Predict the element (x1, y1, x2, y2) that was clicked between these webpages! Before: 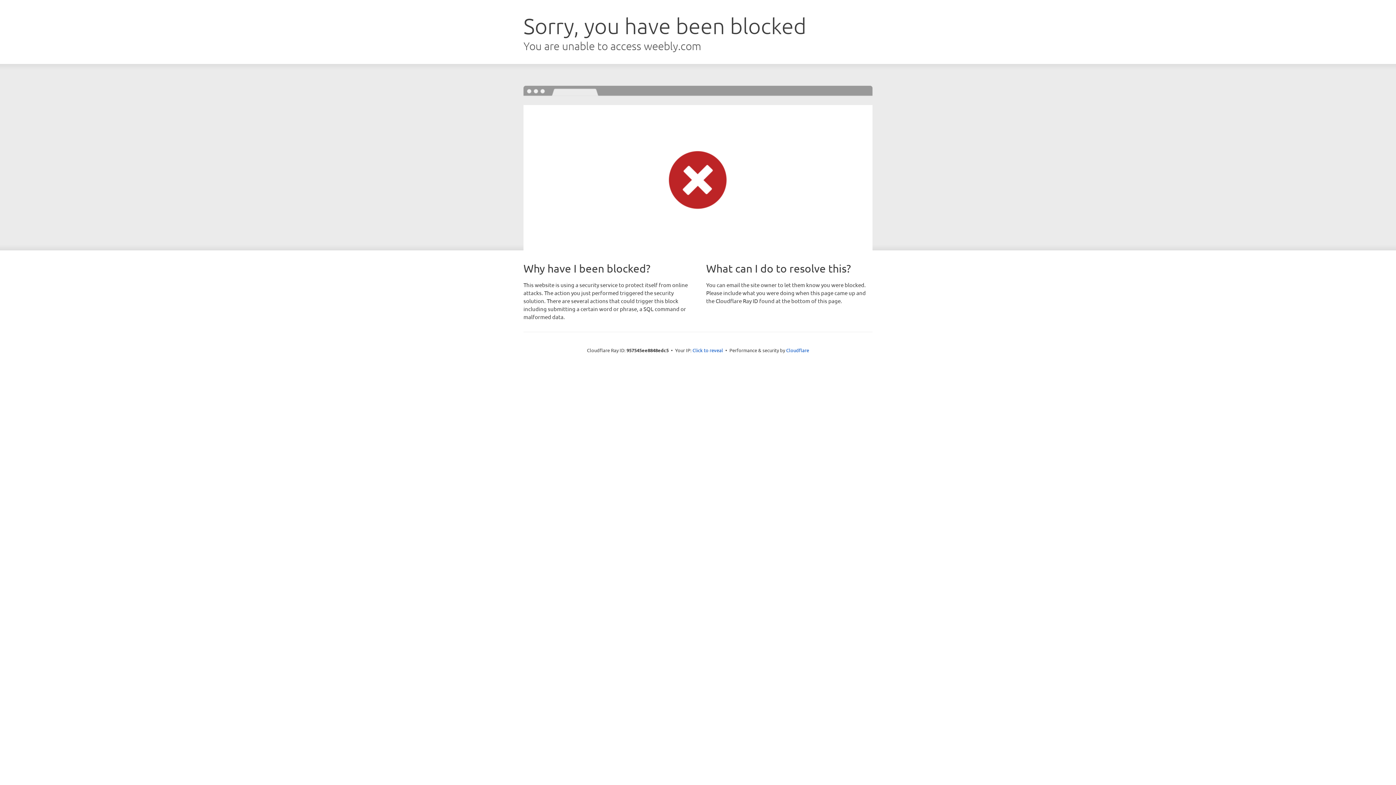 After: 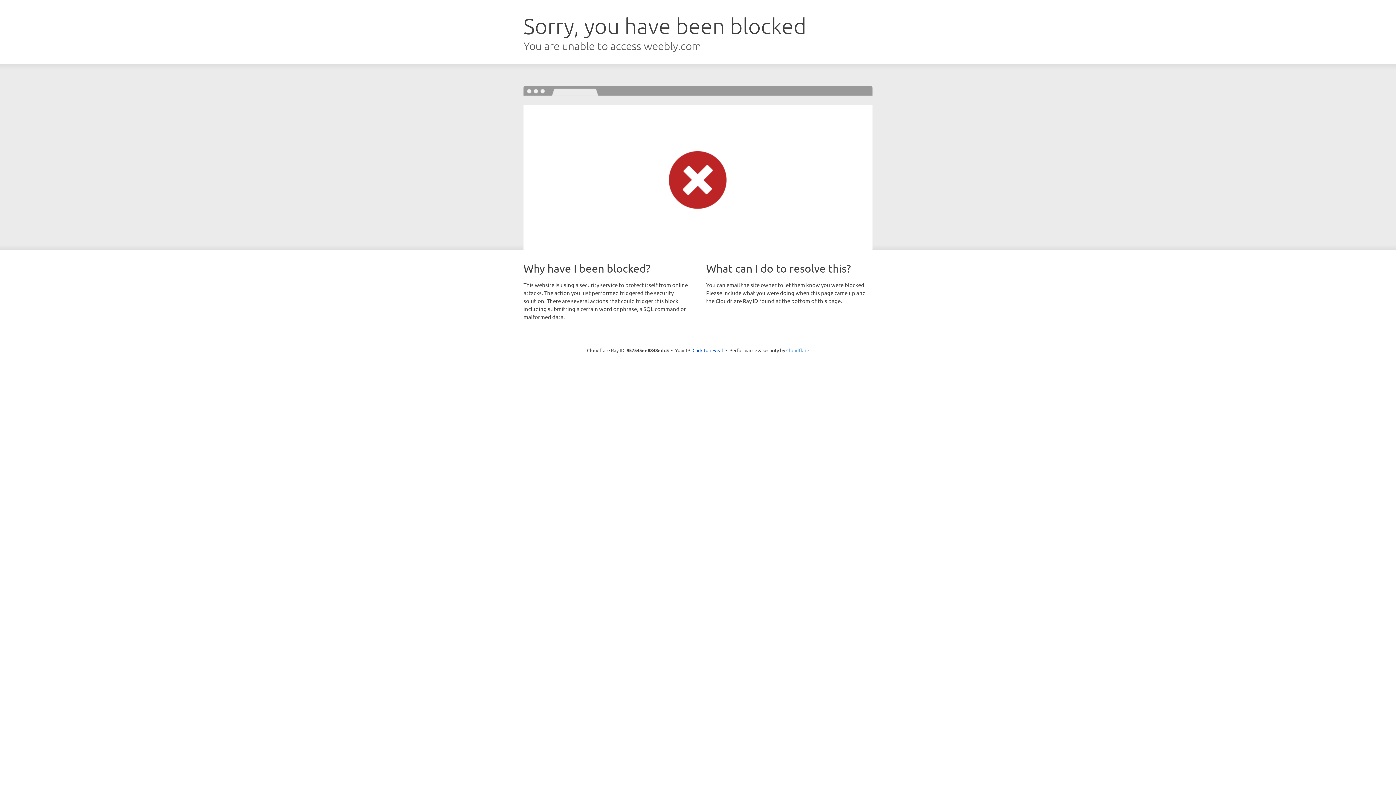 Action: bbox: (786, 347, 809, 353) label: Cloudflare